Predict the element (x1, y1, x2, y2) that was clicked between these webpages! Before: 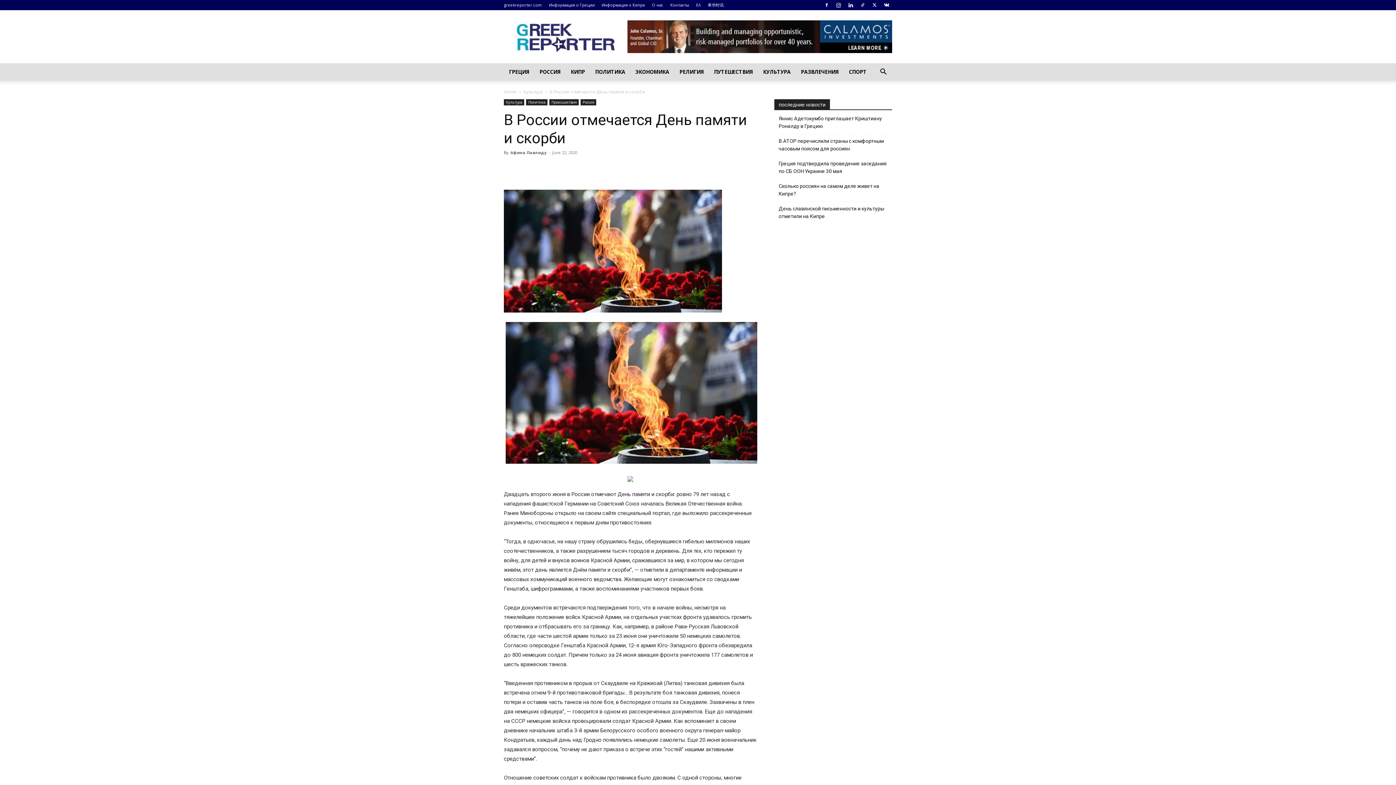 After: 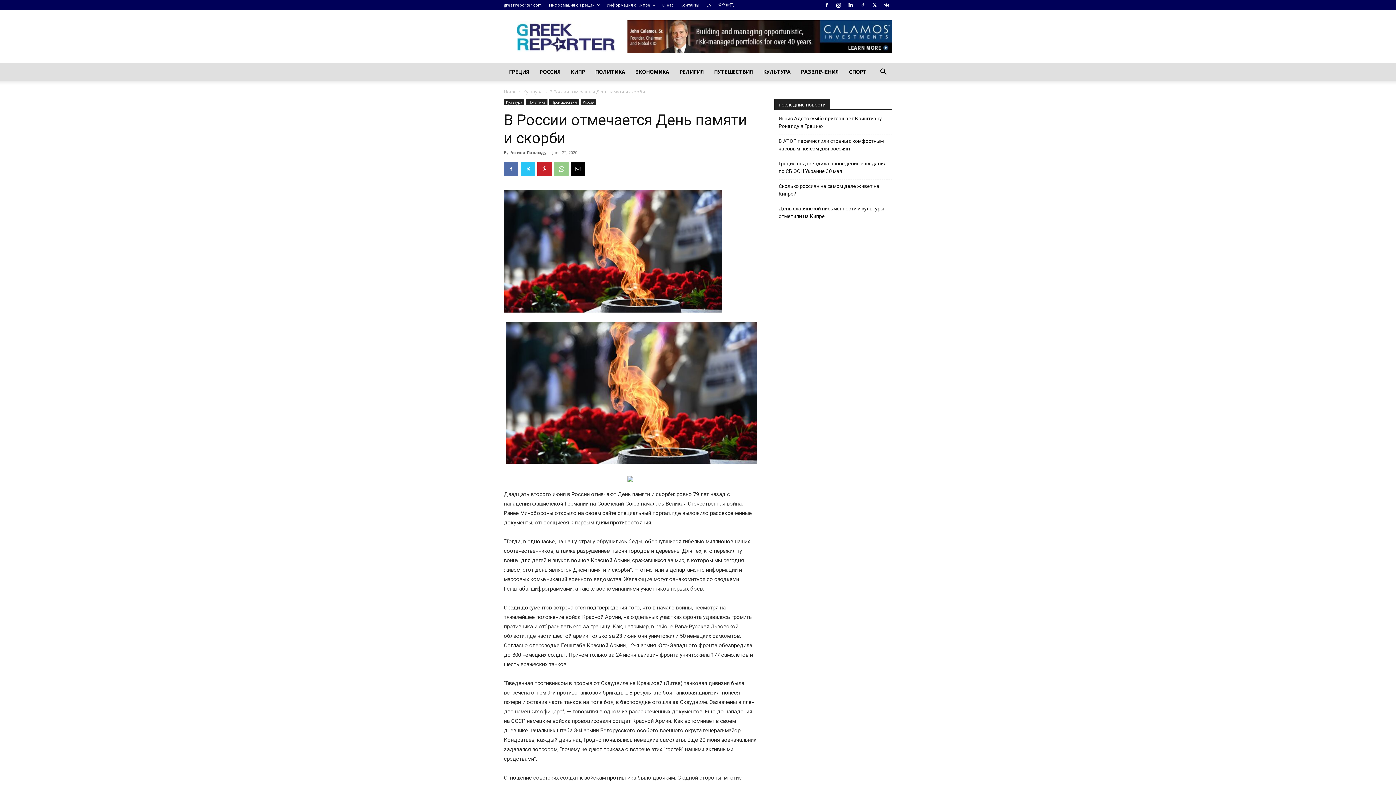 Action: bbox: (554, 161, 568, 176)